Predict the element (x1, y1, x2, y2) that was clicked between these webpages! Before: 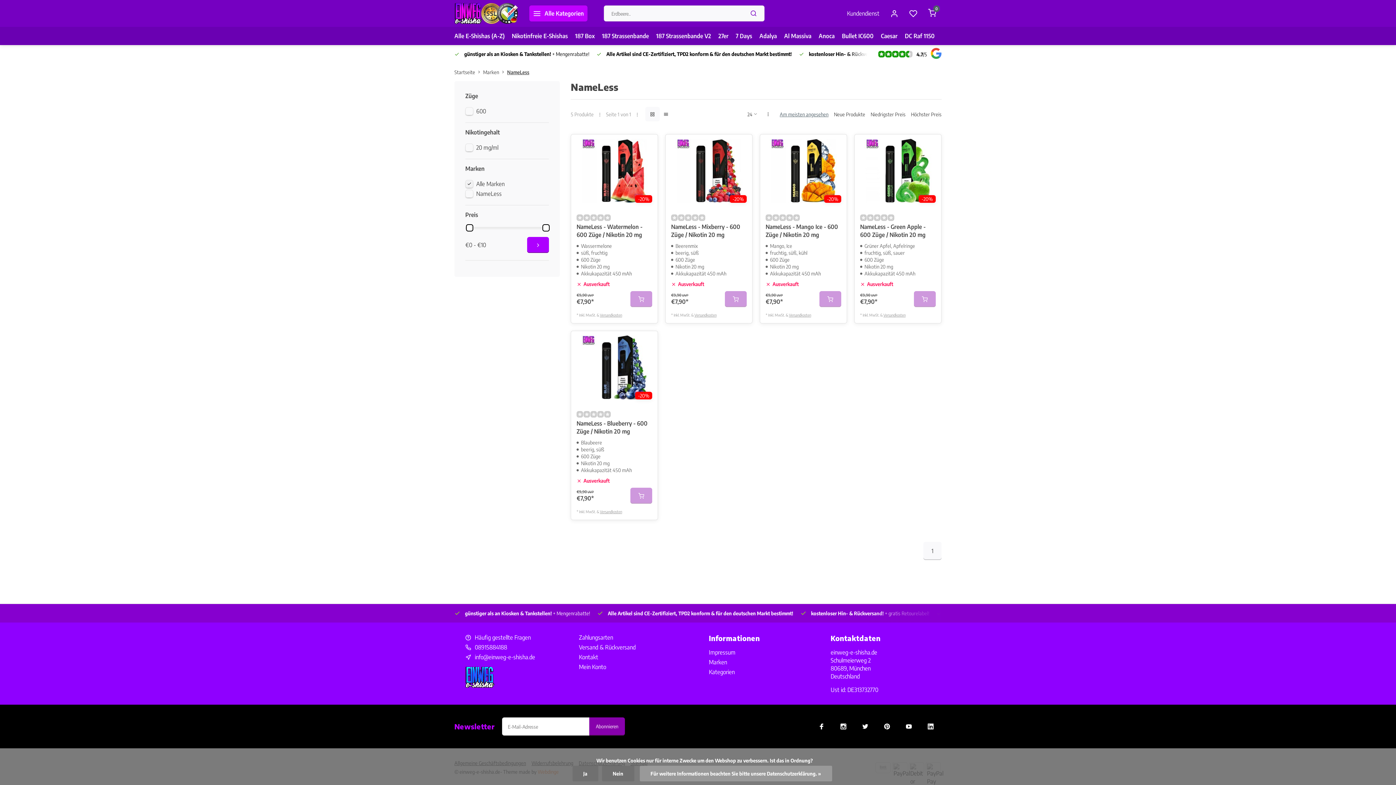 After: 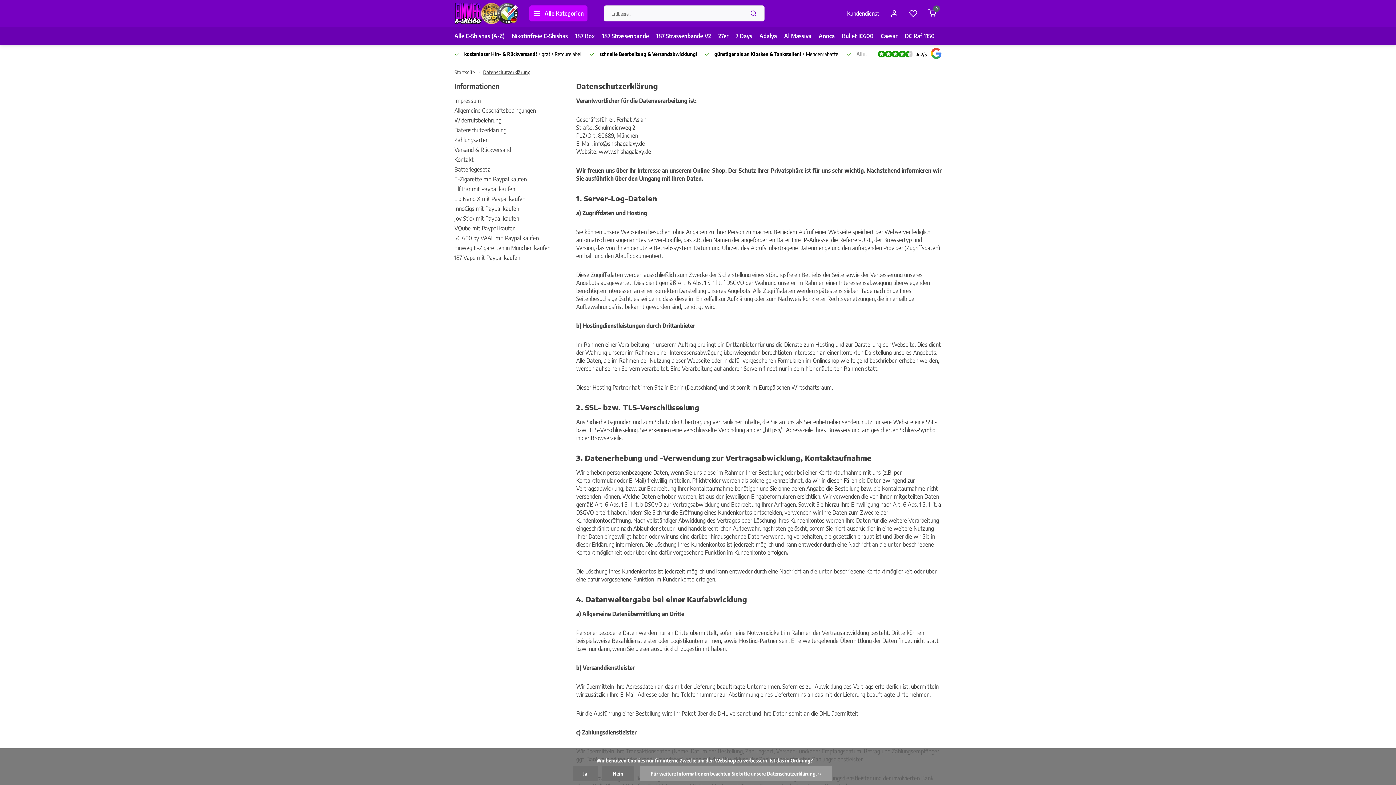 Action: bbox: (639, 766, 832, 781) label: Für weitere Informationen beachten Sie bitte unsere Datenschutzerklärung. »